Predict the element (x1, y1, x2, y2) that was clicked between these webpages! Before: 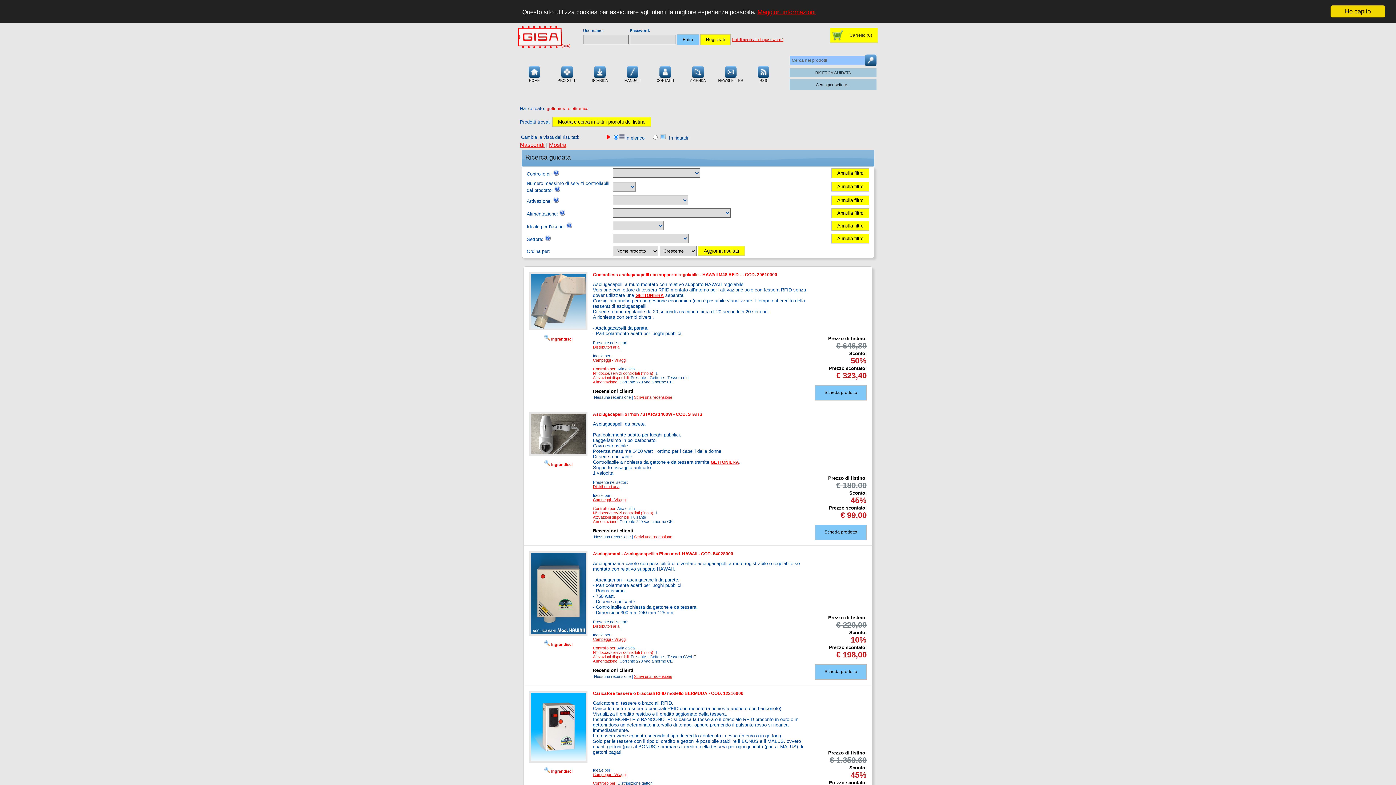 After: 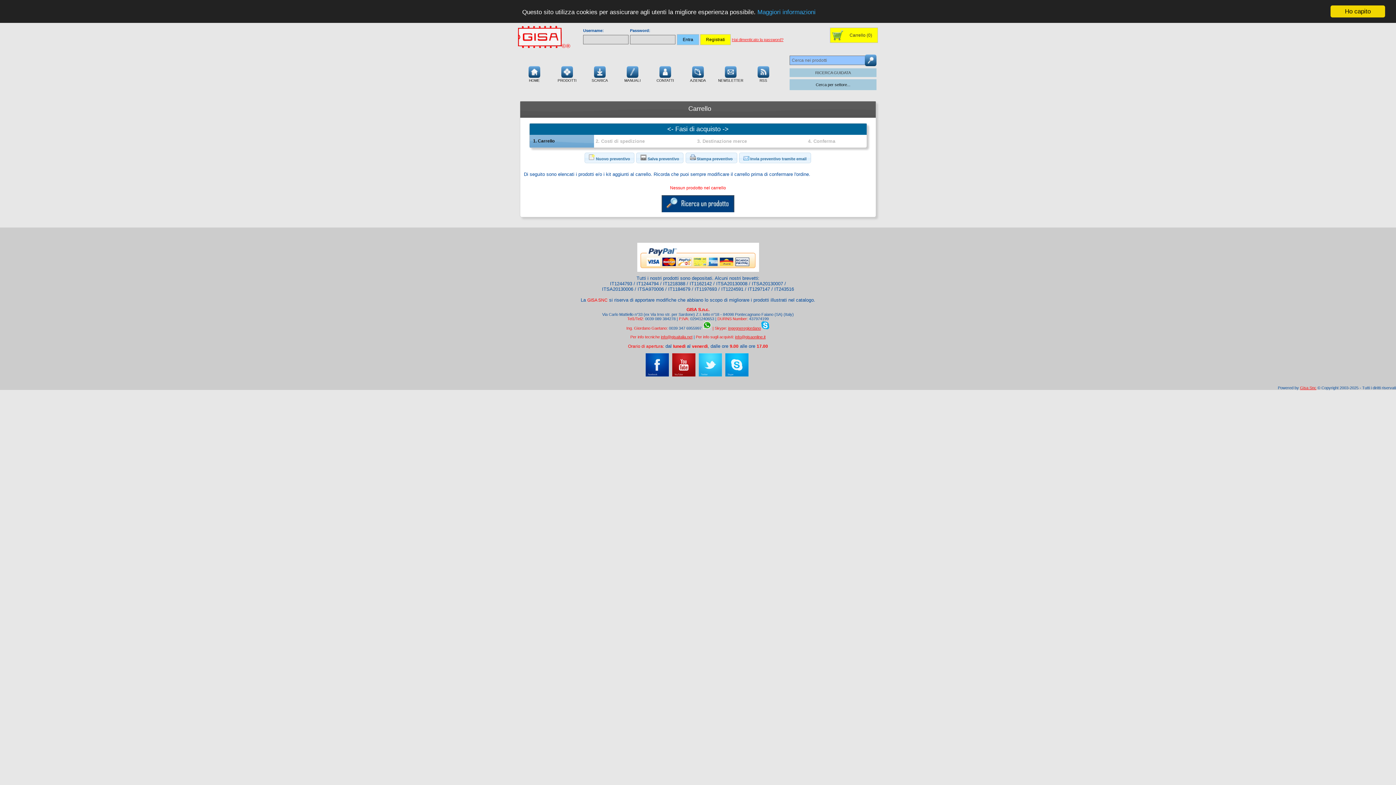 Action: label: Carrello (0) bbox: (809, 27, 878, 42)